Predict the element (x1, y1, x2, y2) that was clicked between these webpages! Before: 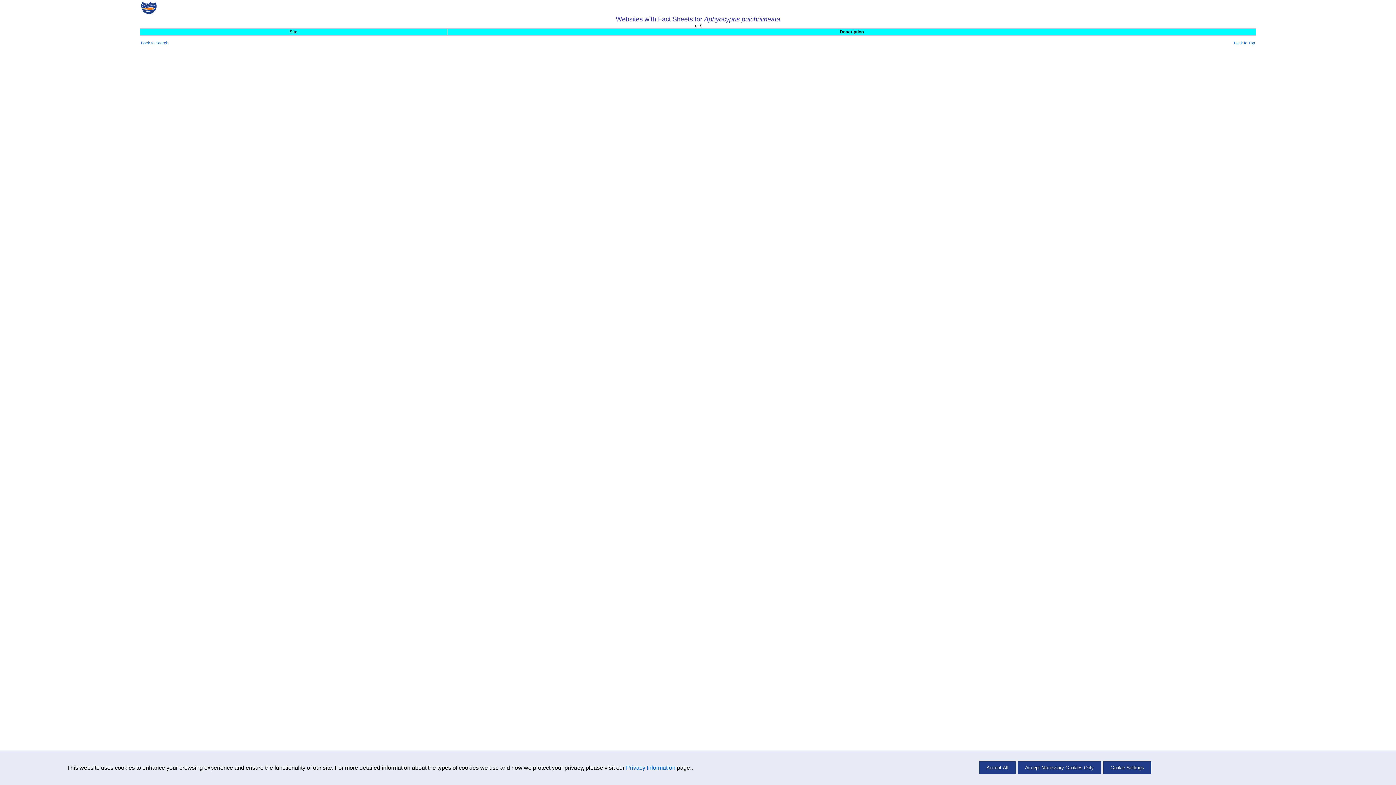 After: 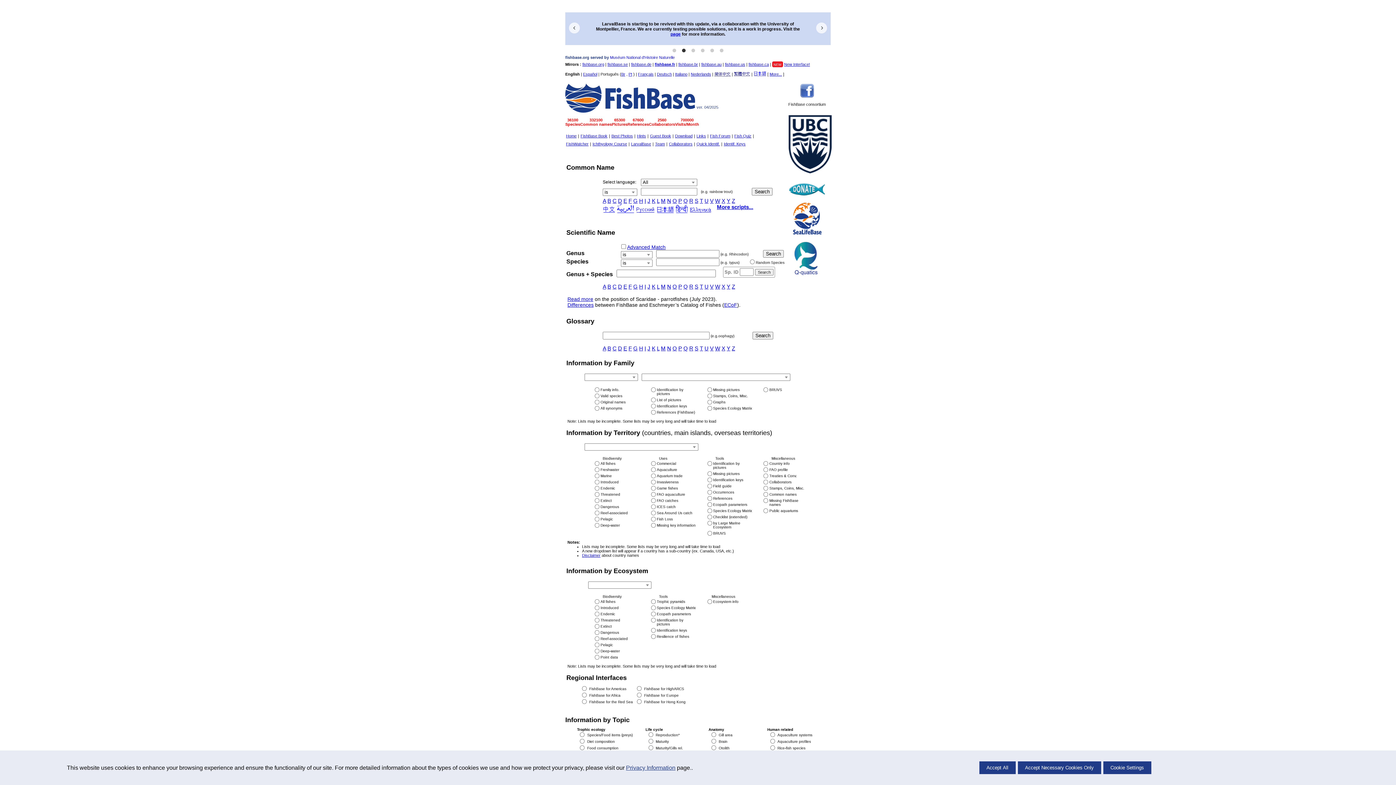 Action: bbox: (141, 40, 168, 45) label: Back to Search